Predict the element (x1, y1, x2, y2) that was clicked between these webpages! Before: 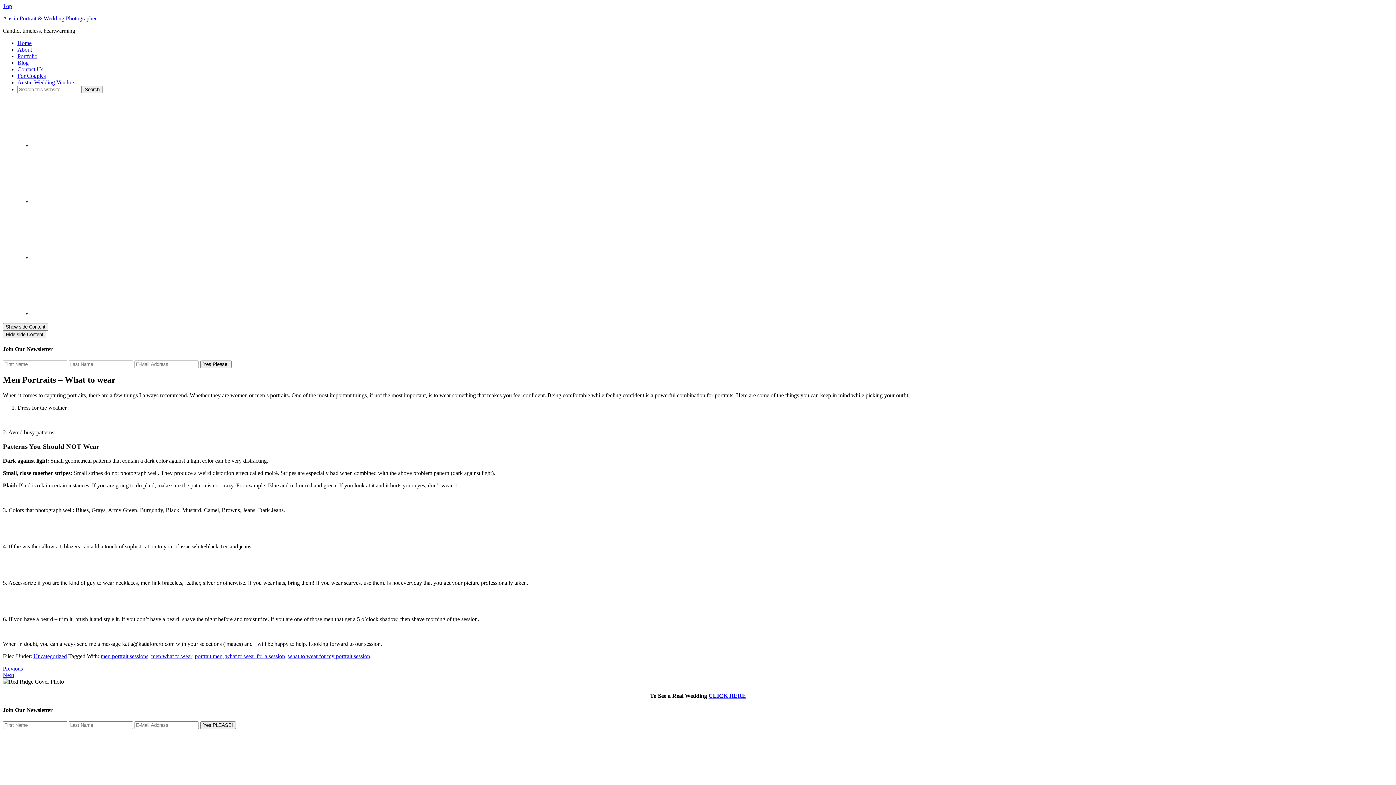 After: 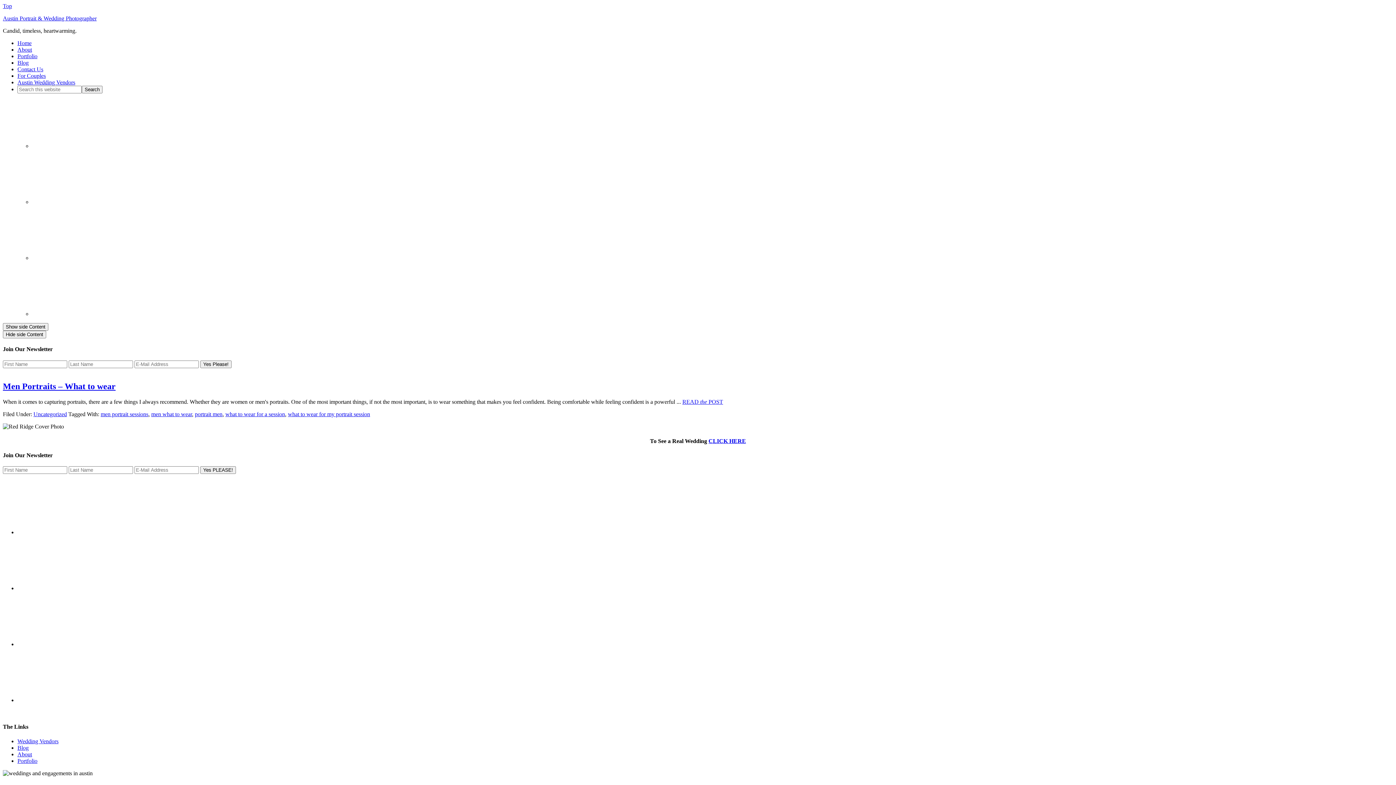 Action: bbox: (288, 653, 370, 659) label: what to wear for my portrait session